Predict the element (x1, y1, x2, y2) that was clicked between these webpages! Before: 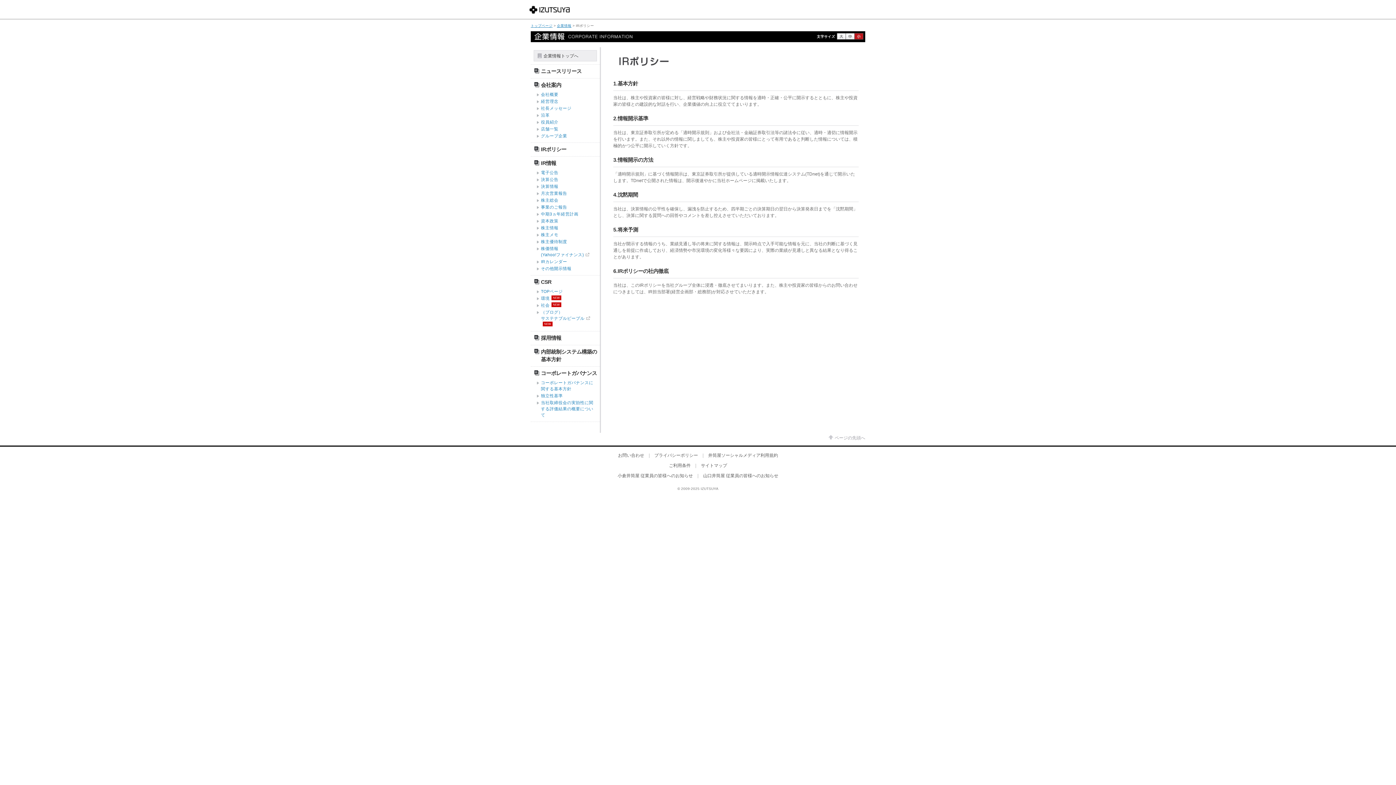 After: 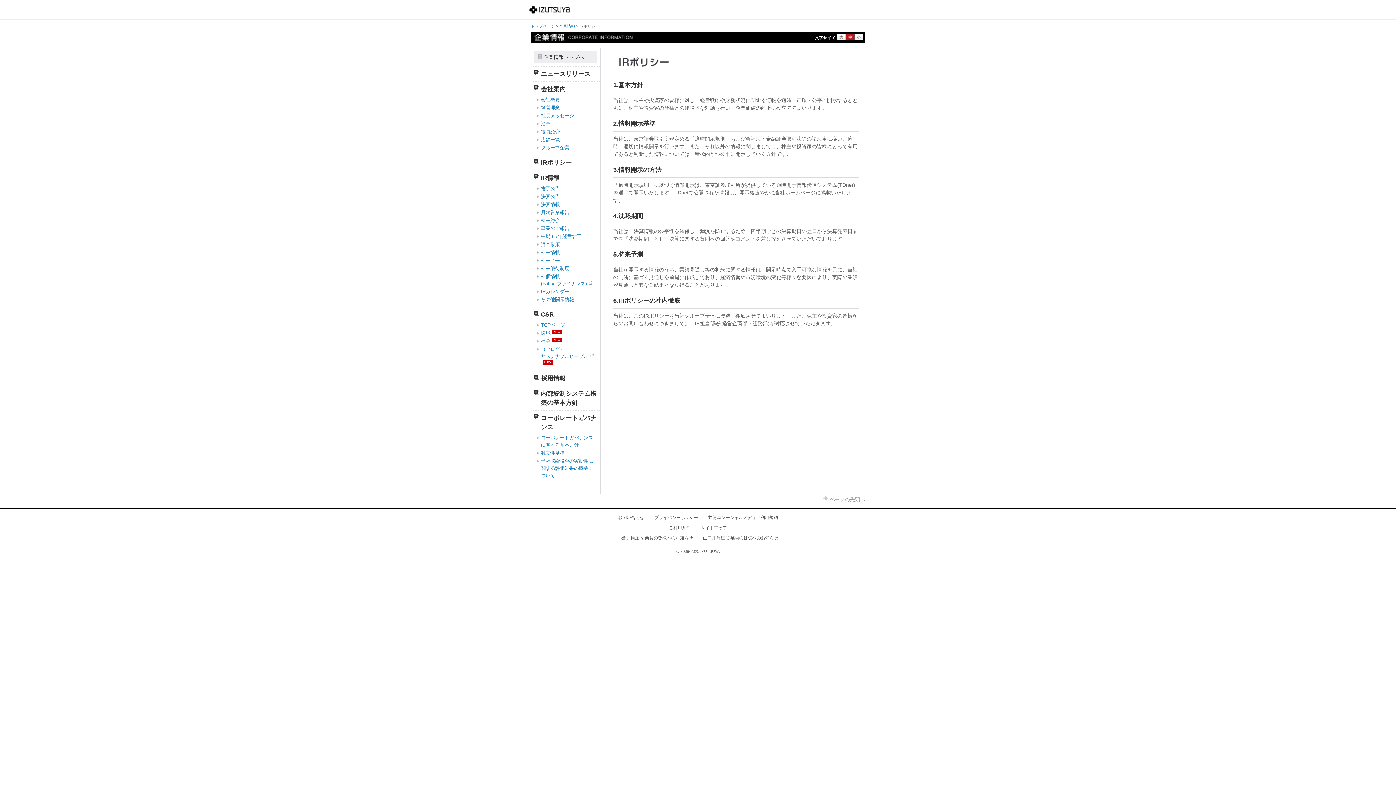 Action: bbox: (846, 35, 854, 40)